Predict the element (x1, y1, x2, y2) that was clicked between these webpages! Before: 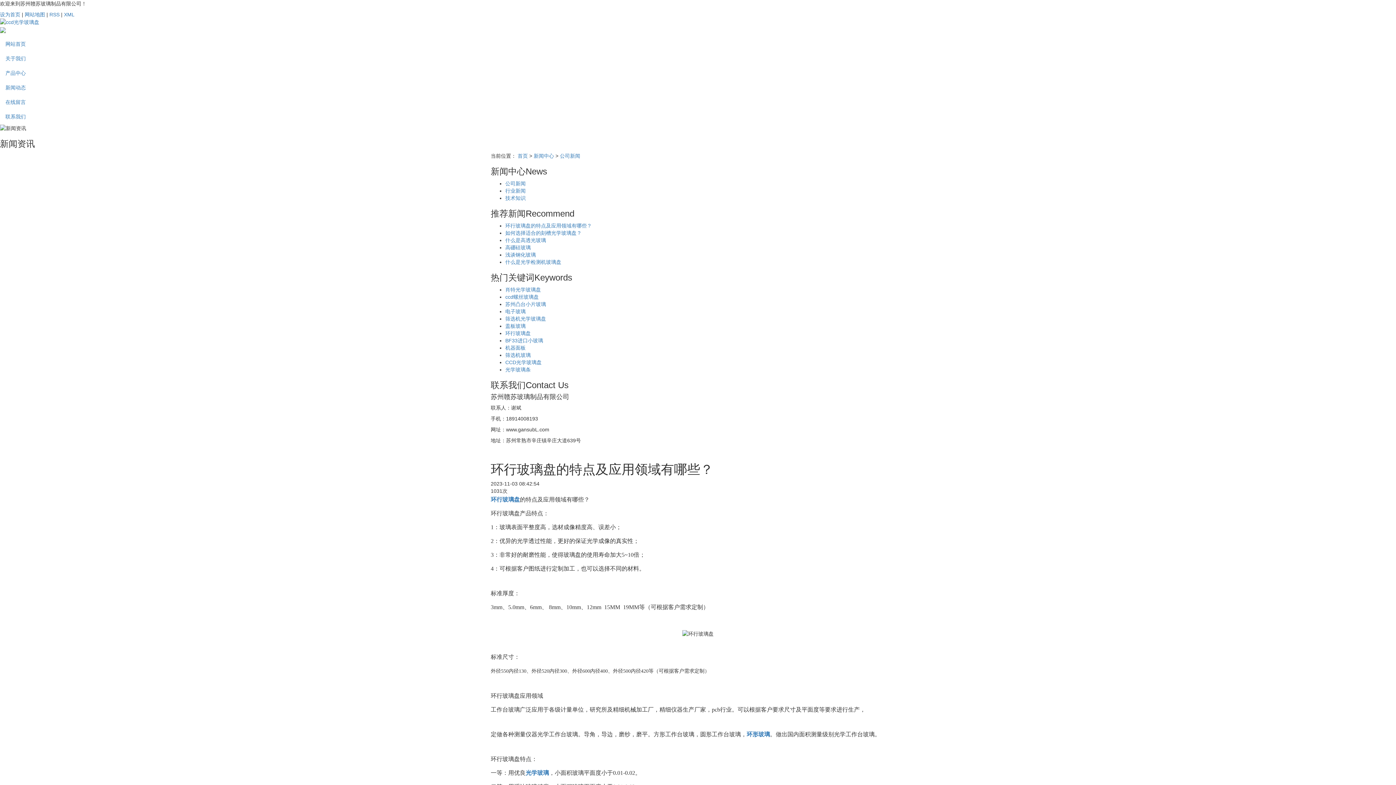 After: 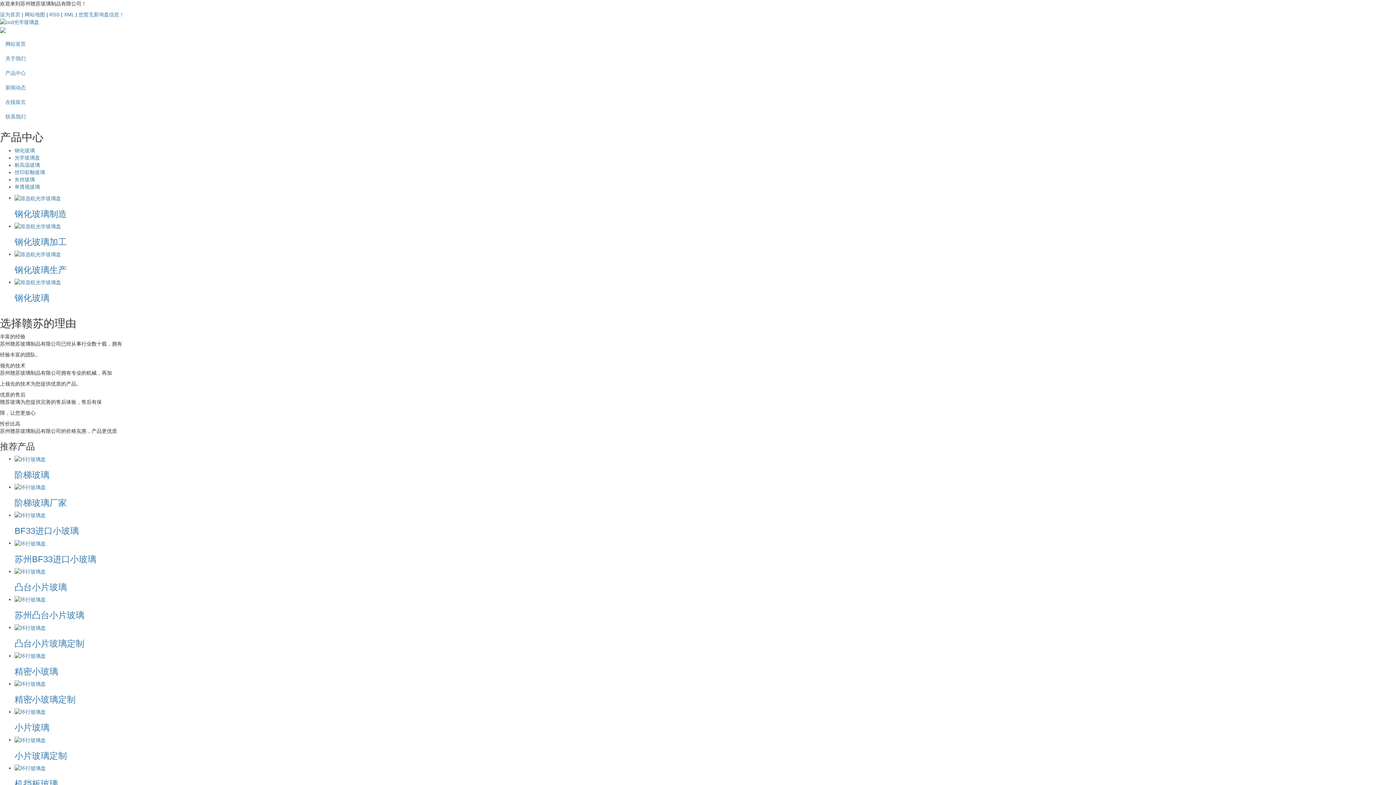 Action: label: 筛选机玻璃 bbox: (505, 352, 530, 358)